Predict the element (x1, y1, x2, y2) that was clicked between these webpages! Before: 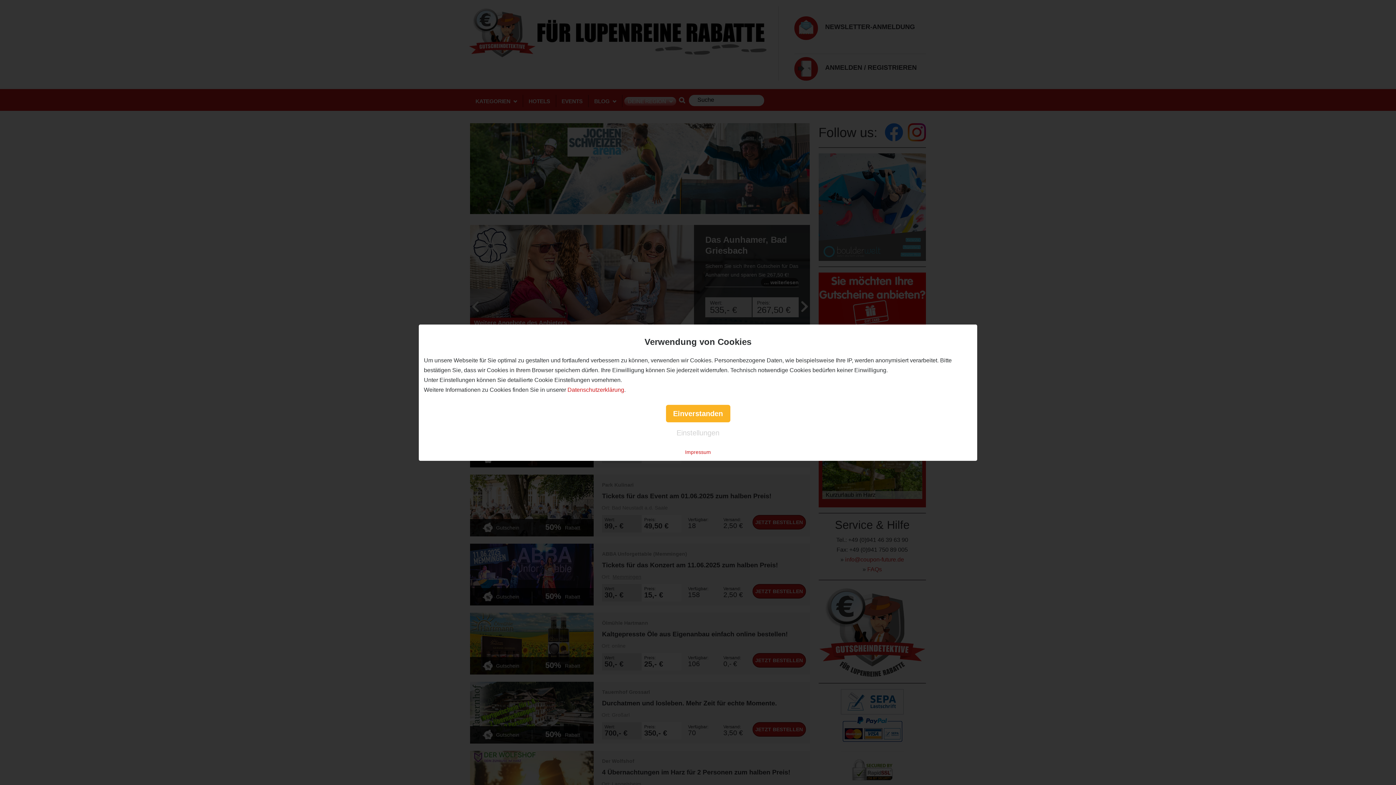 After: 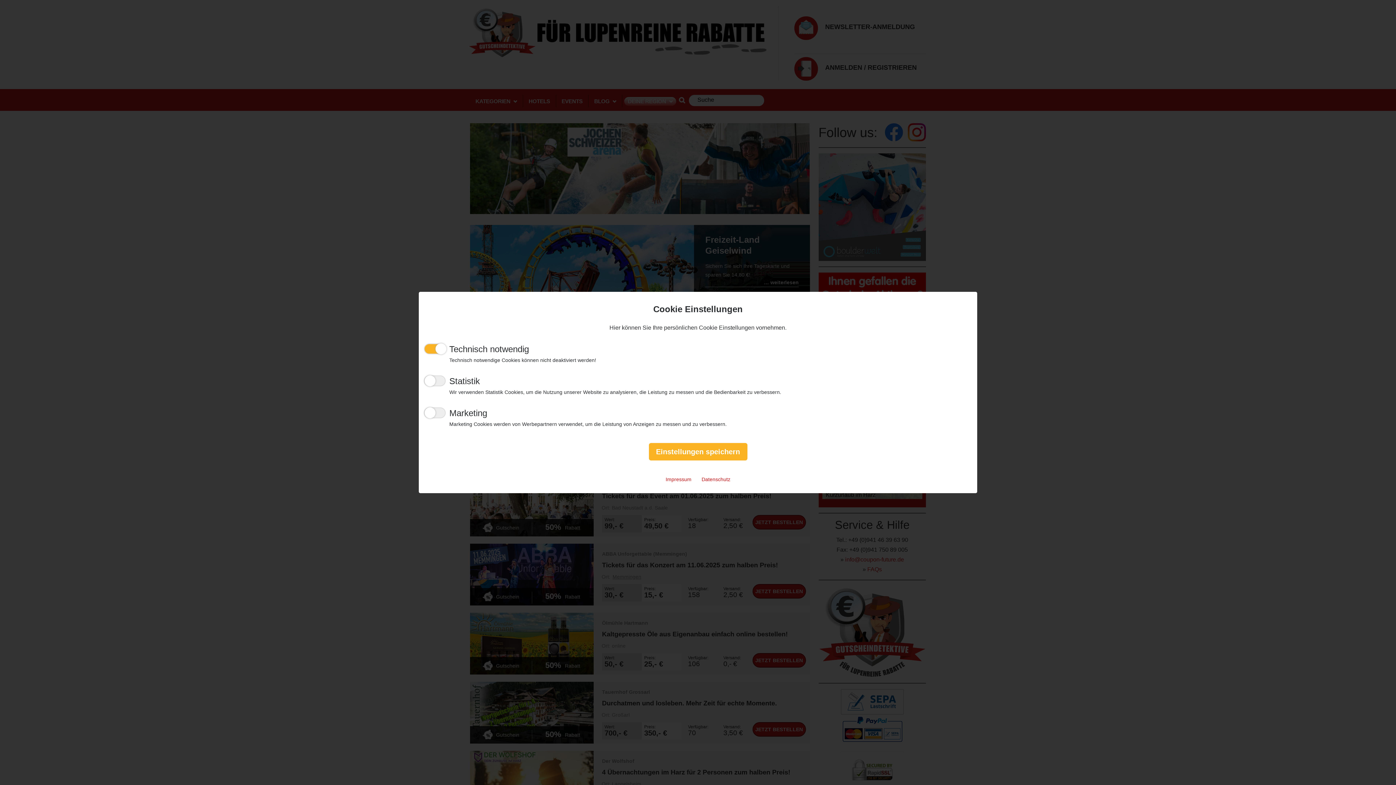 Action: label: Einstellungen bbox: (674, 427, 721, 438)